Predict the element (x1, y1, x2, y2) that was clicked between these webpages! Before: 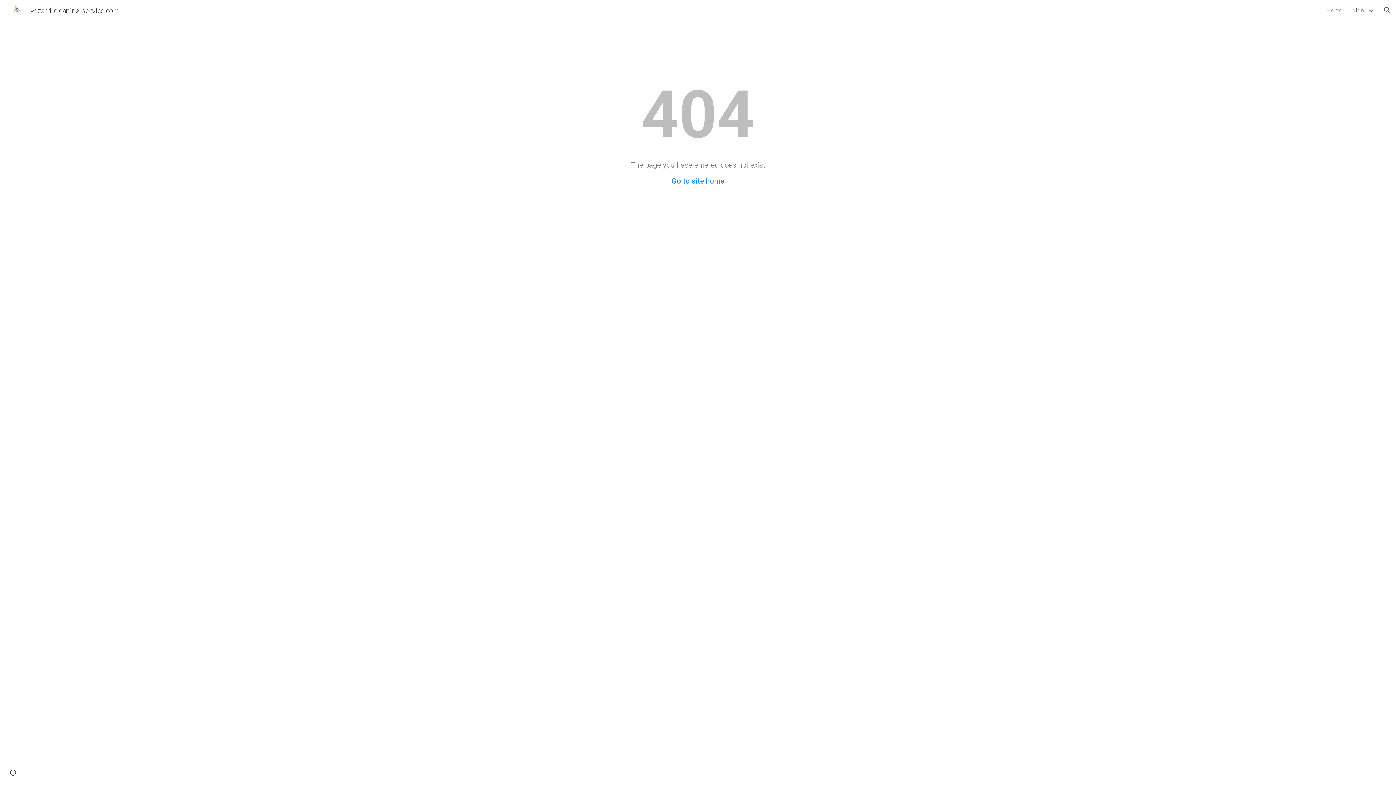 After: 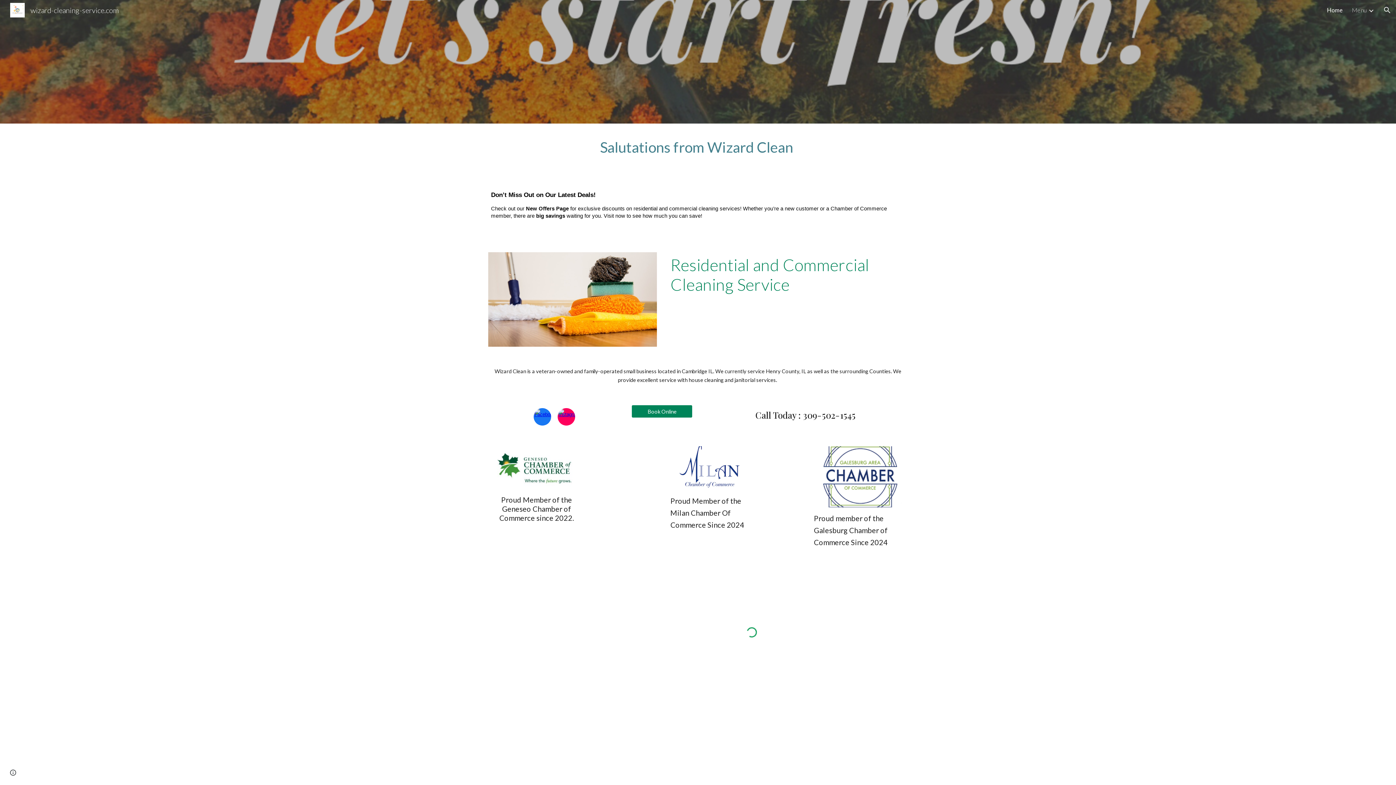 Action: label: Go to site home bbox: (671, 176, 724, 185)